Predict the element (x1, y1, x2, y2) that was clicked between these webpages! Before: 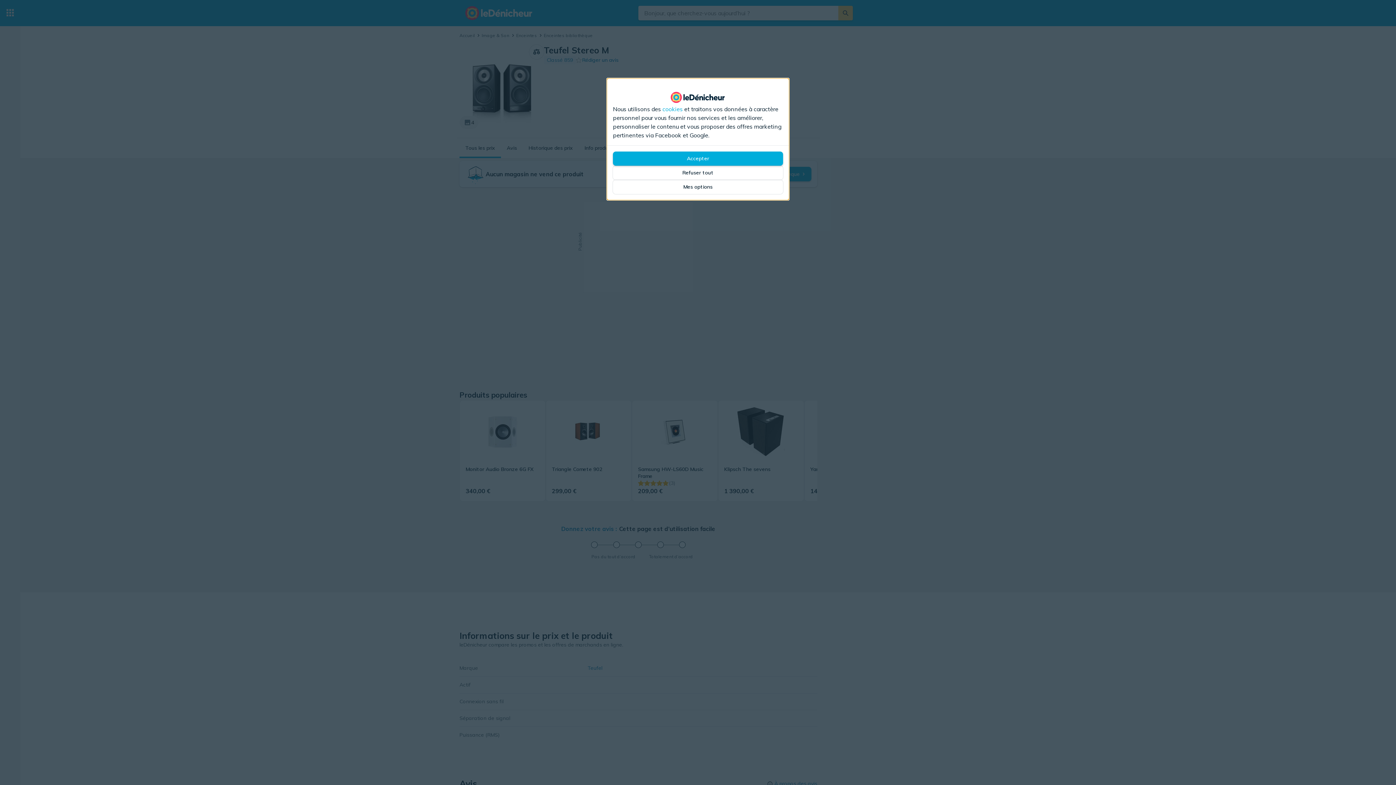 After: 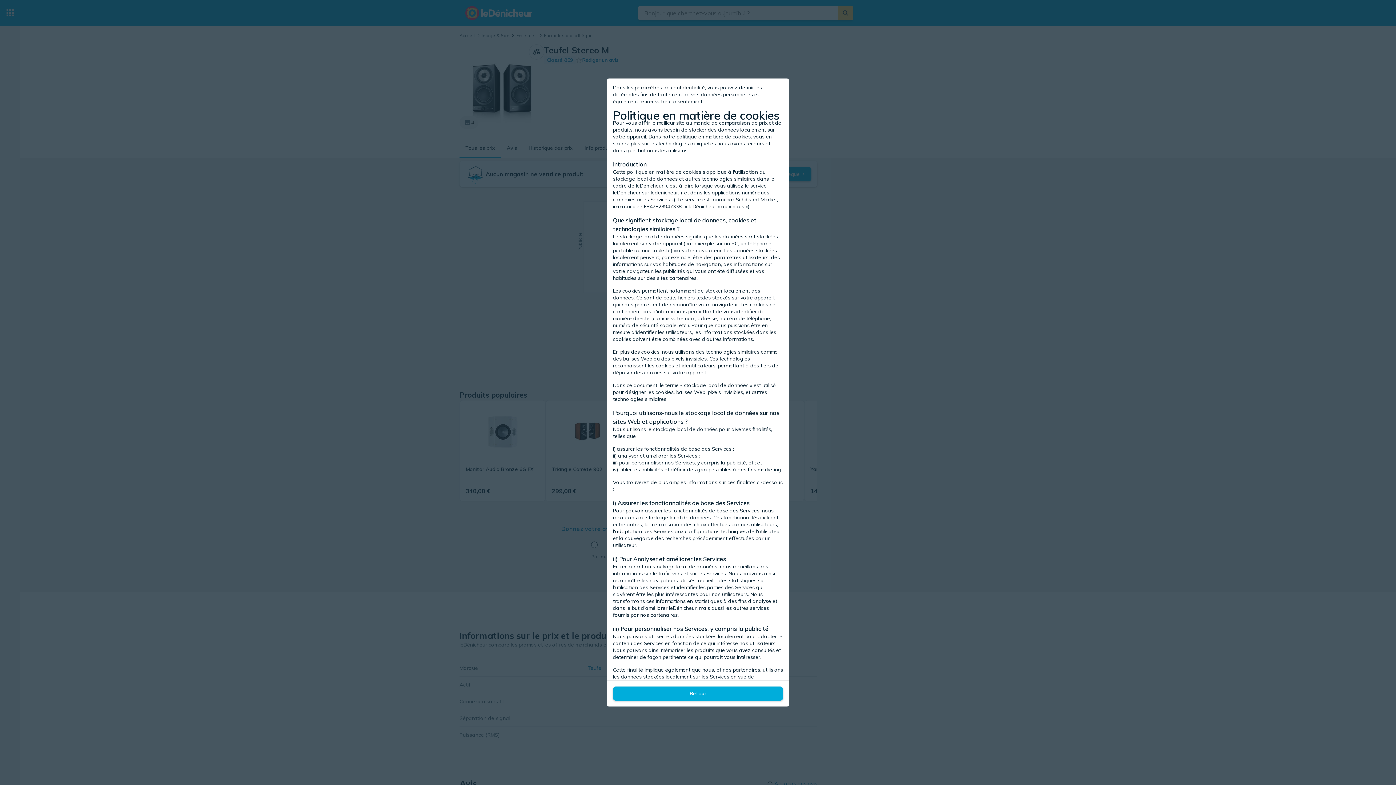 Action: label: cookies bbox: (662, 104, 682, 113)